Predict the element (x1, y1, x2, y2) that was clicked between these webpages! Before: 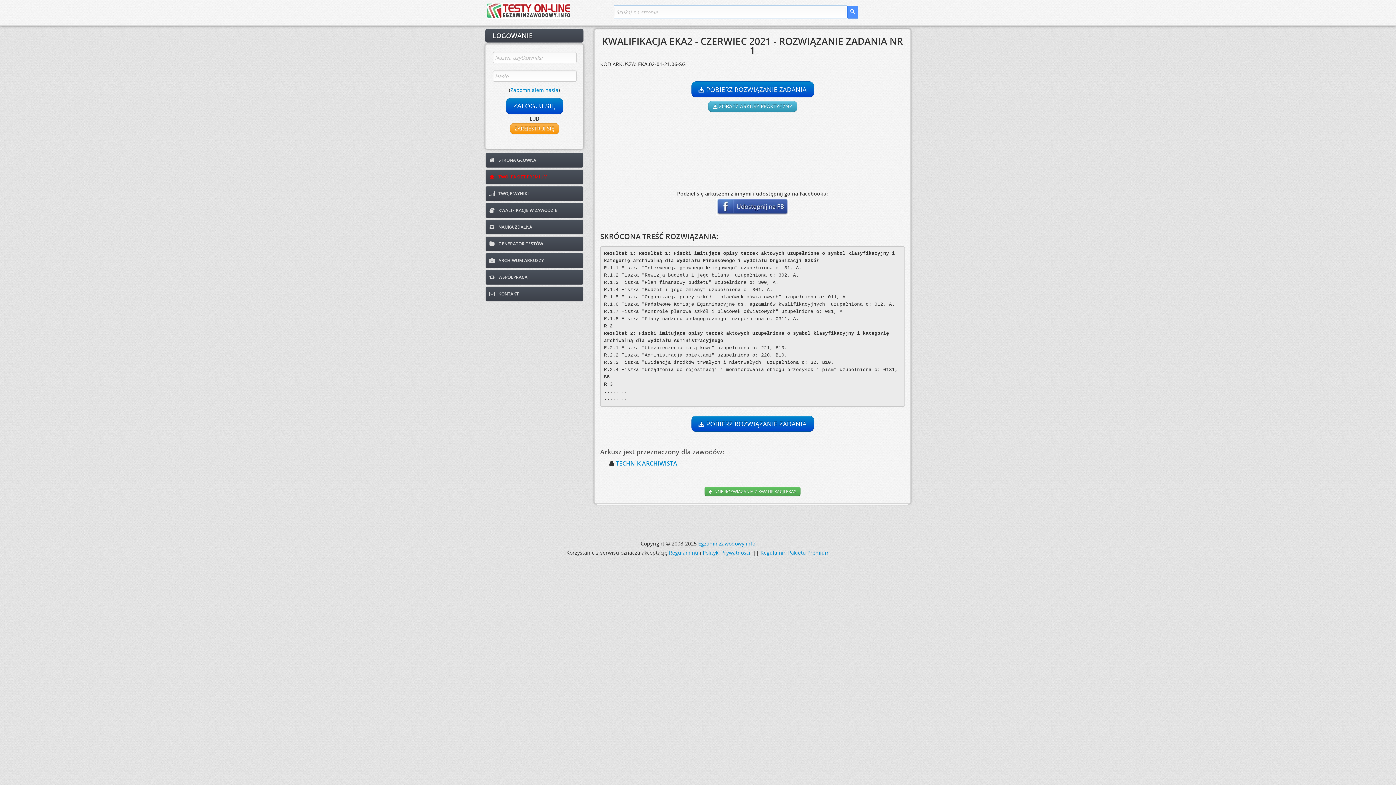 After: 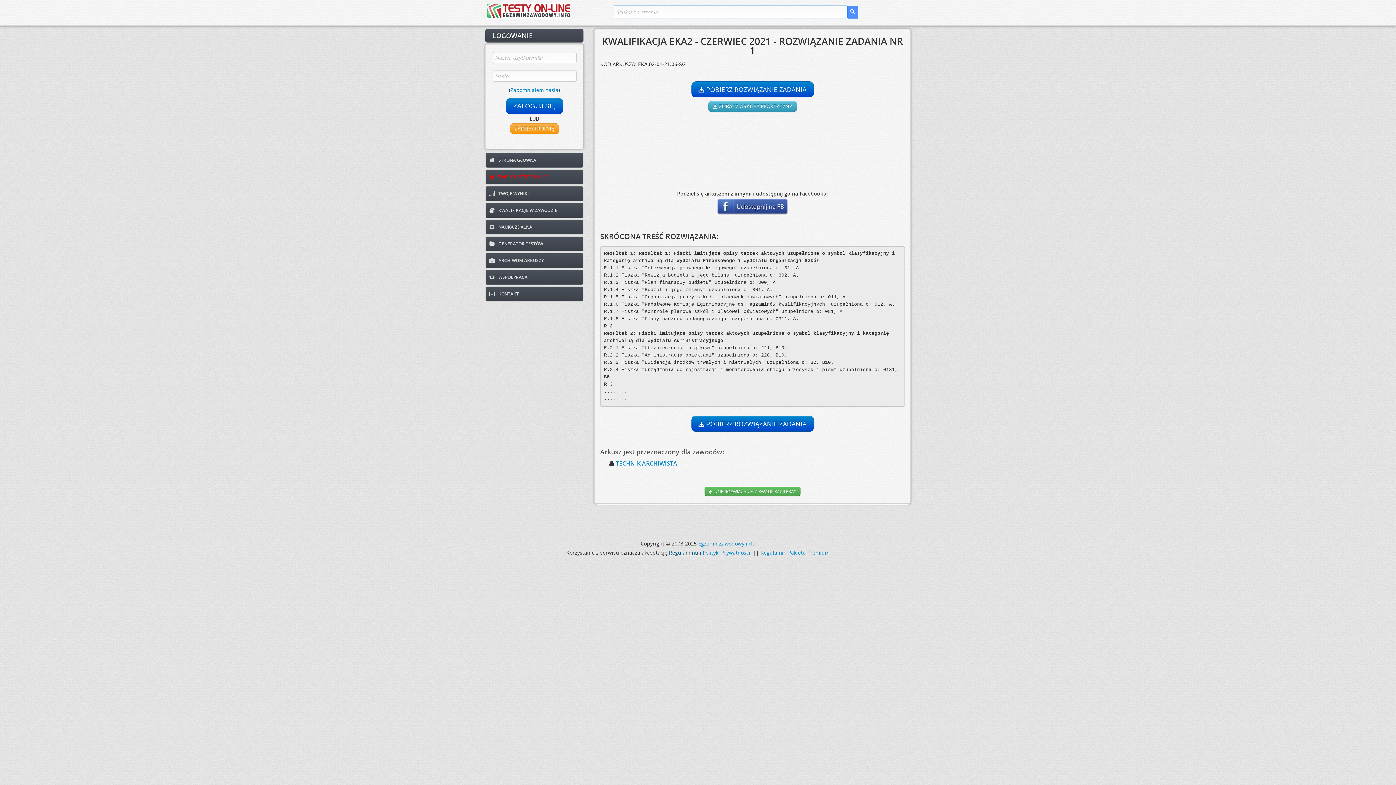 Action: bbox: (669, 549, 698, 556) label: Regulaminu